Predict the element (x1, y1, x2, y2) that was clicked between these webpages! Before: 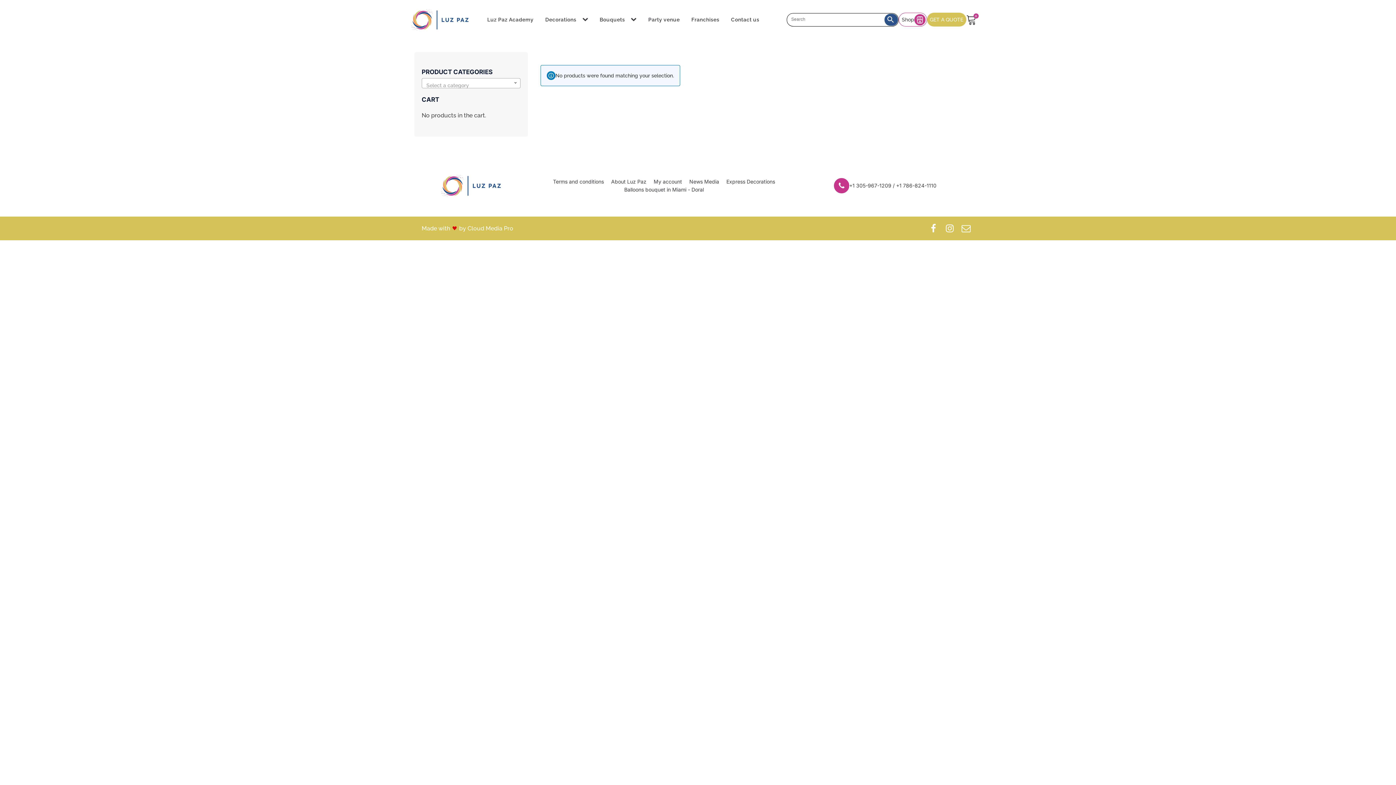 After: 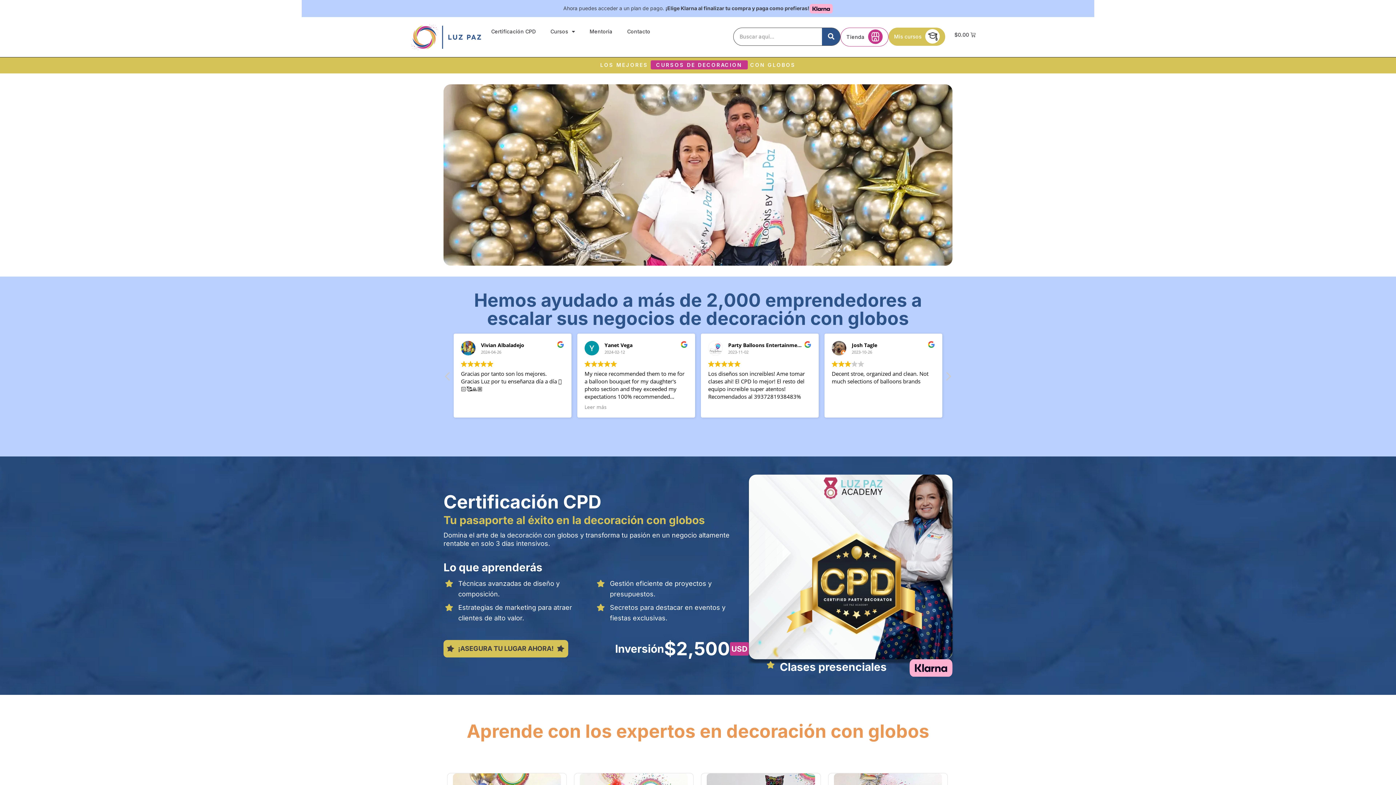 Action: bbox: (481, 12, 539, 26) label: Luz Paz Academy